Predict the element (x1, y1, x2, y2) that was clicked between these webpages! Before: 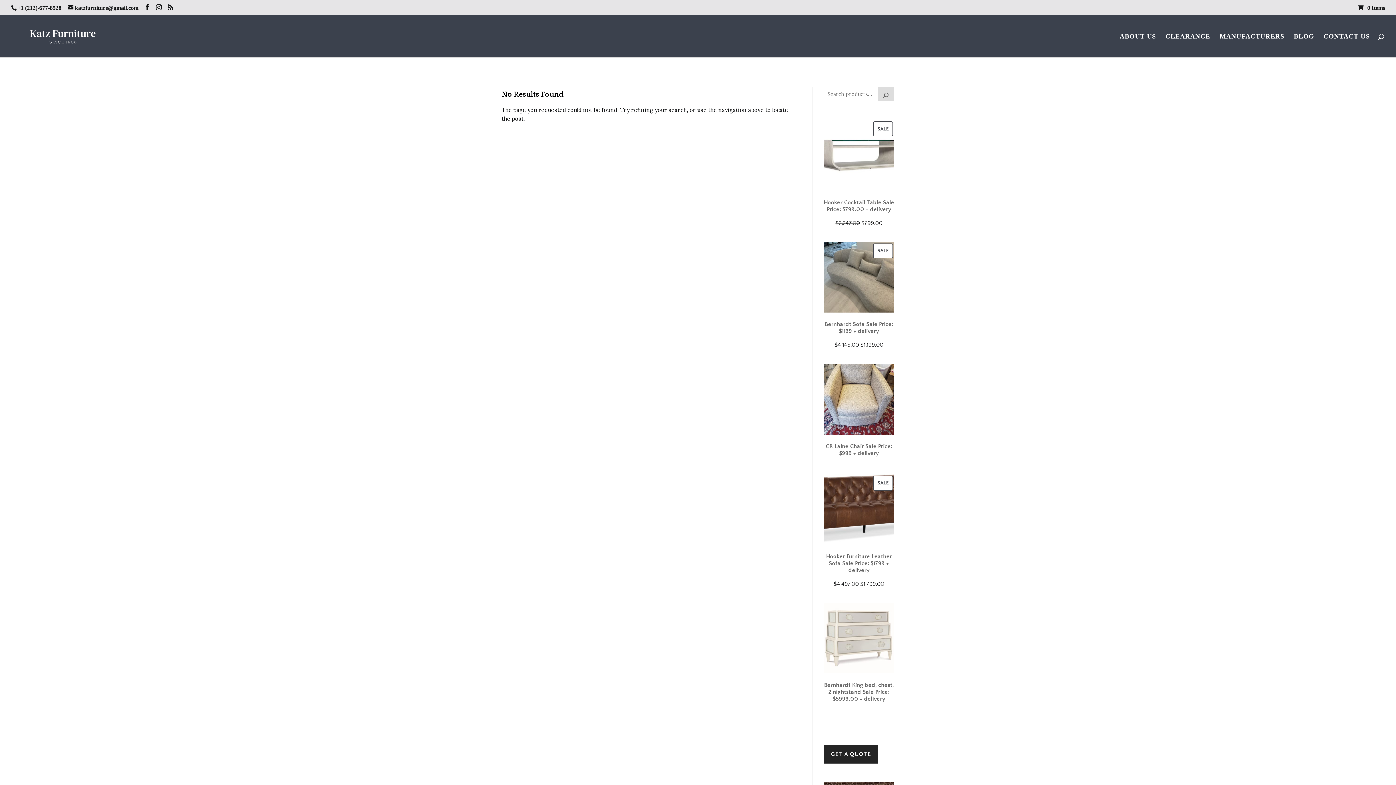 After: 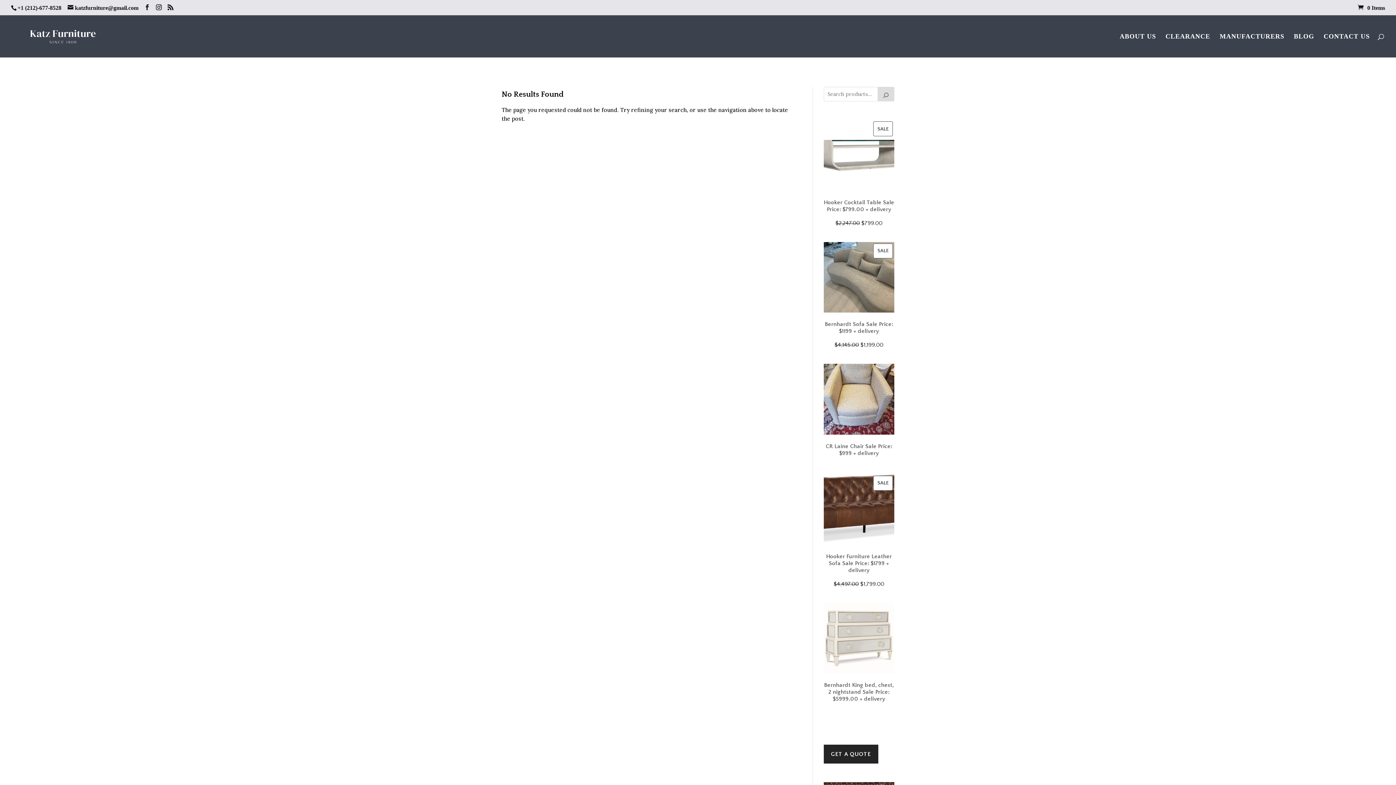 Action: label: Search bbox: (877, 86, 894, 101)